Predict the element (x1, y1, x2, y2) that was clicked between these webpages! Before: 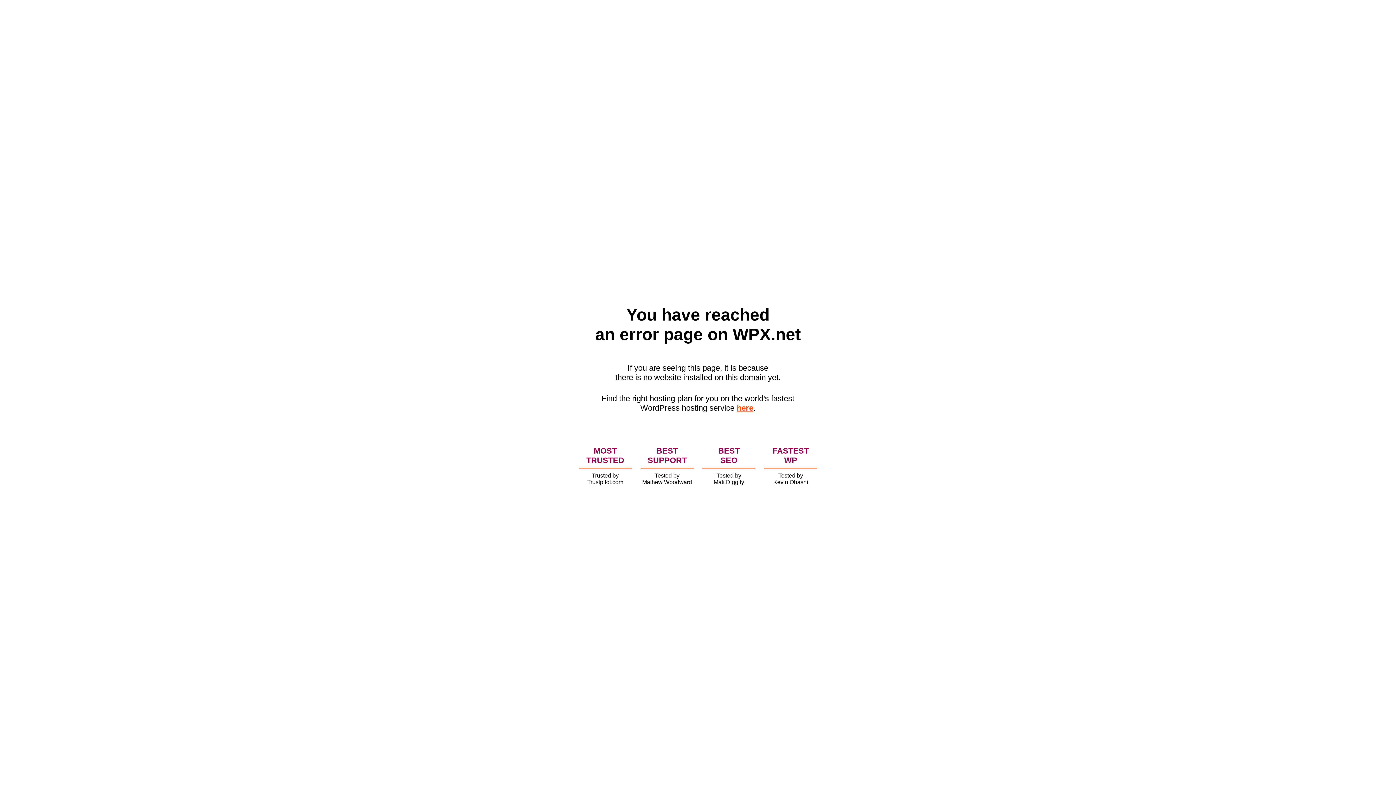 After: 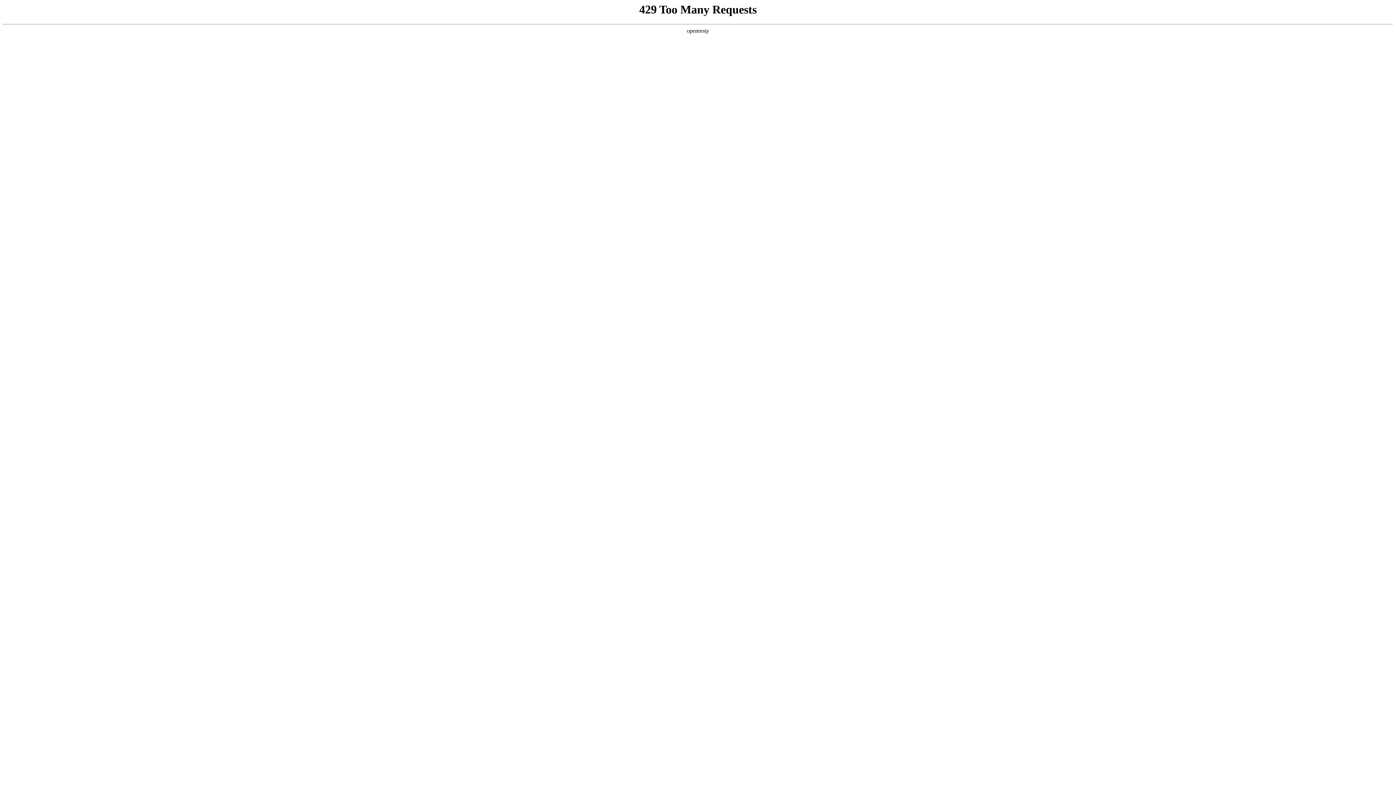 Action: bbox: (736, 403, 753, 412) label: here